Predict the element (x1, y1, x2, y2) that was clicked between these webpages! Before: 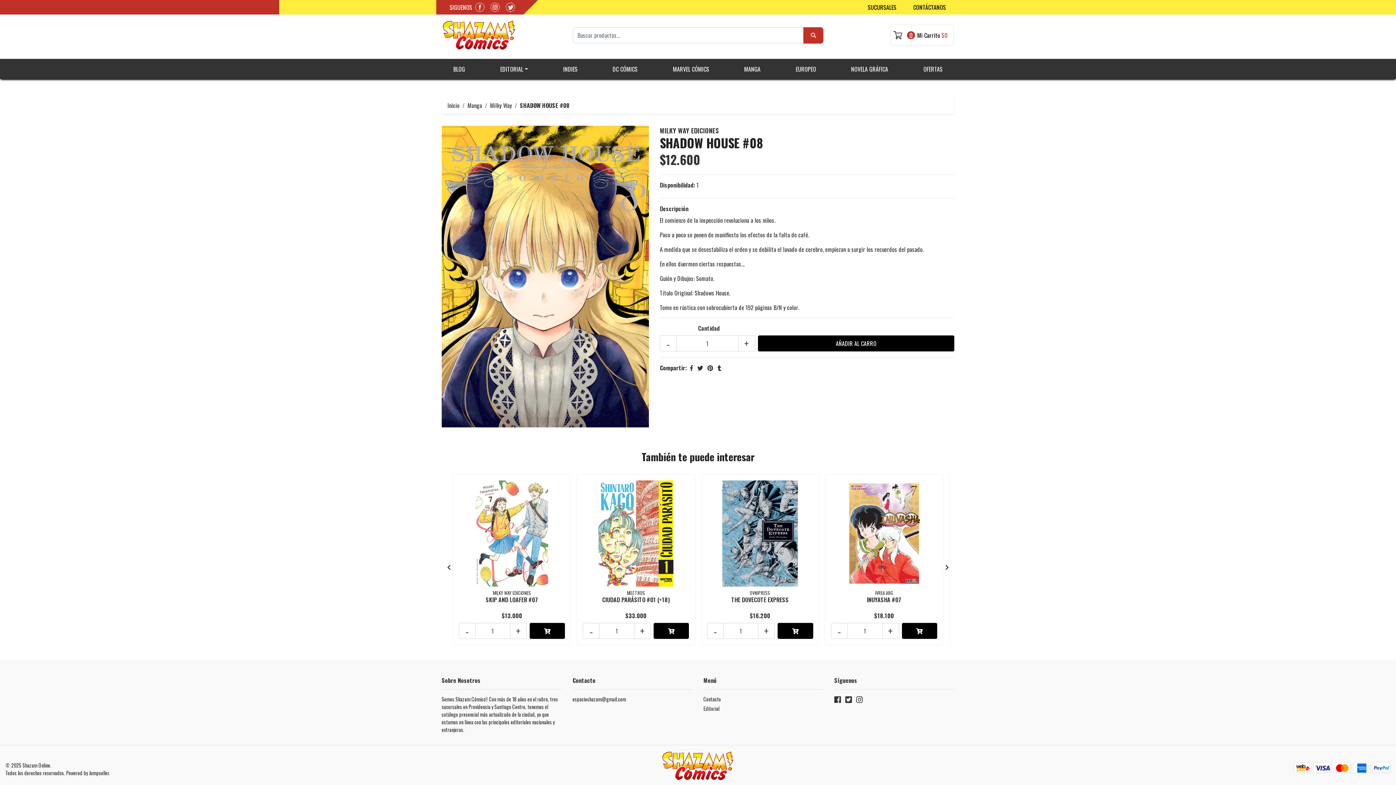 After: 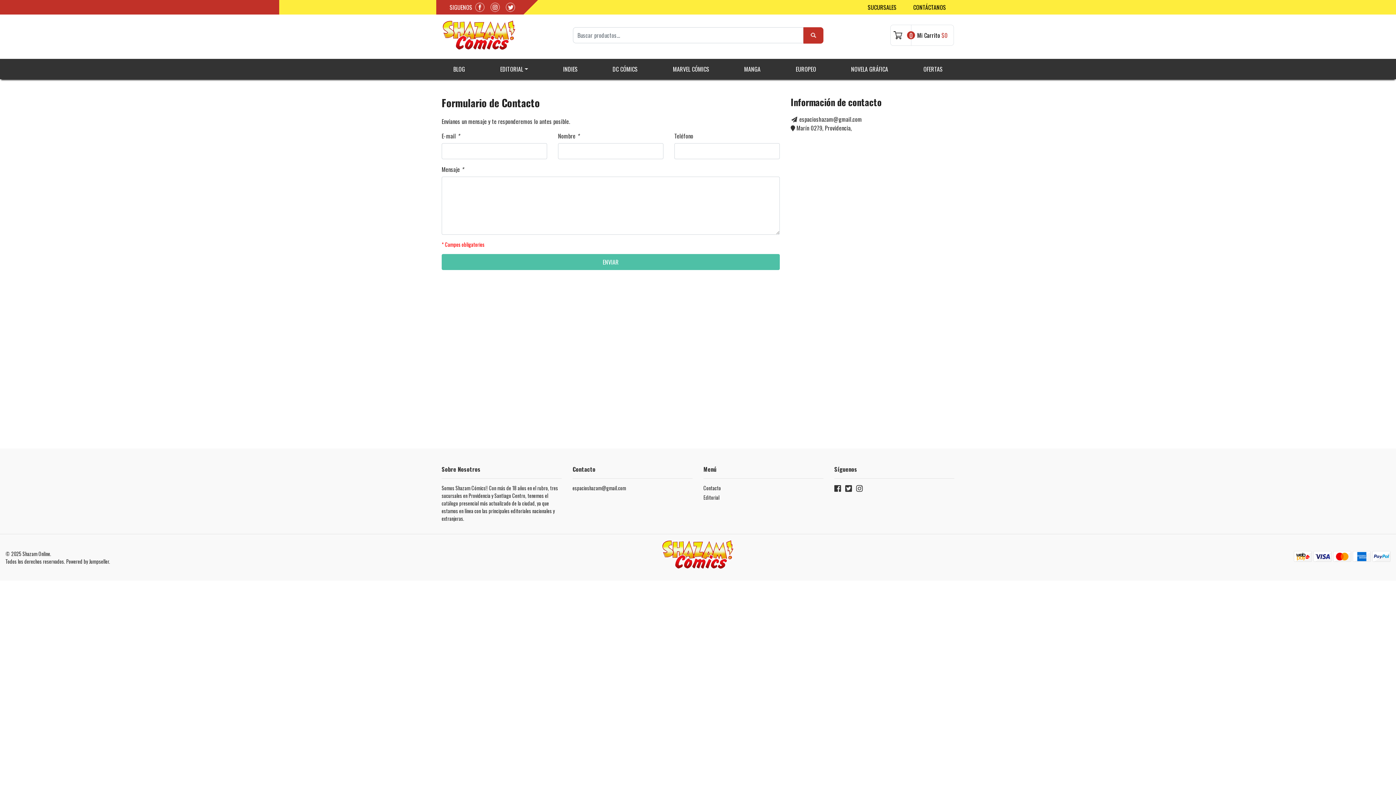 Action: bbox: (703, 695, 823, 705) label: Contacto